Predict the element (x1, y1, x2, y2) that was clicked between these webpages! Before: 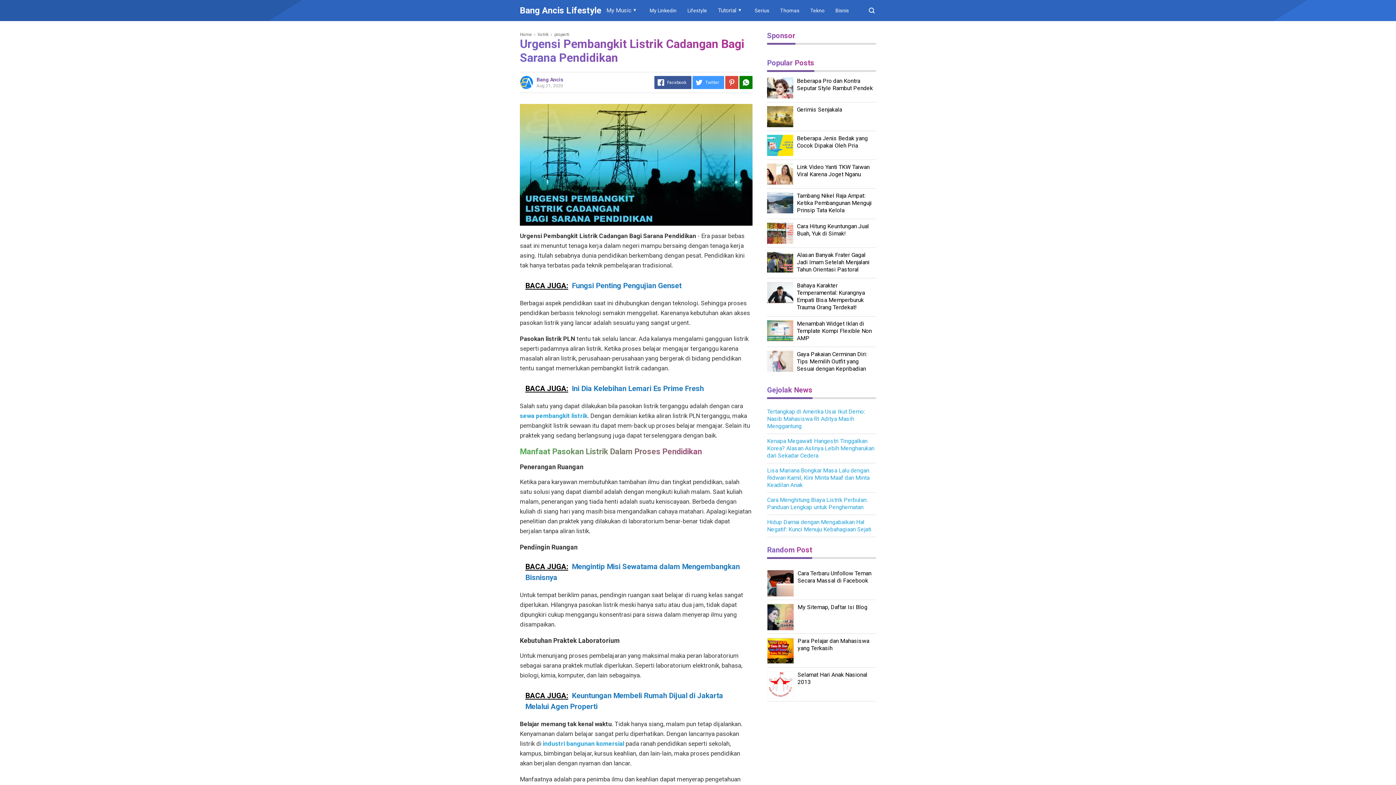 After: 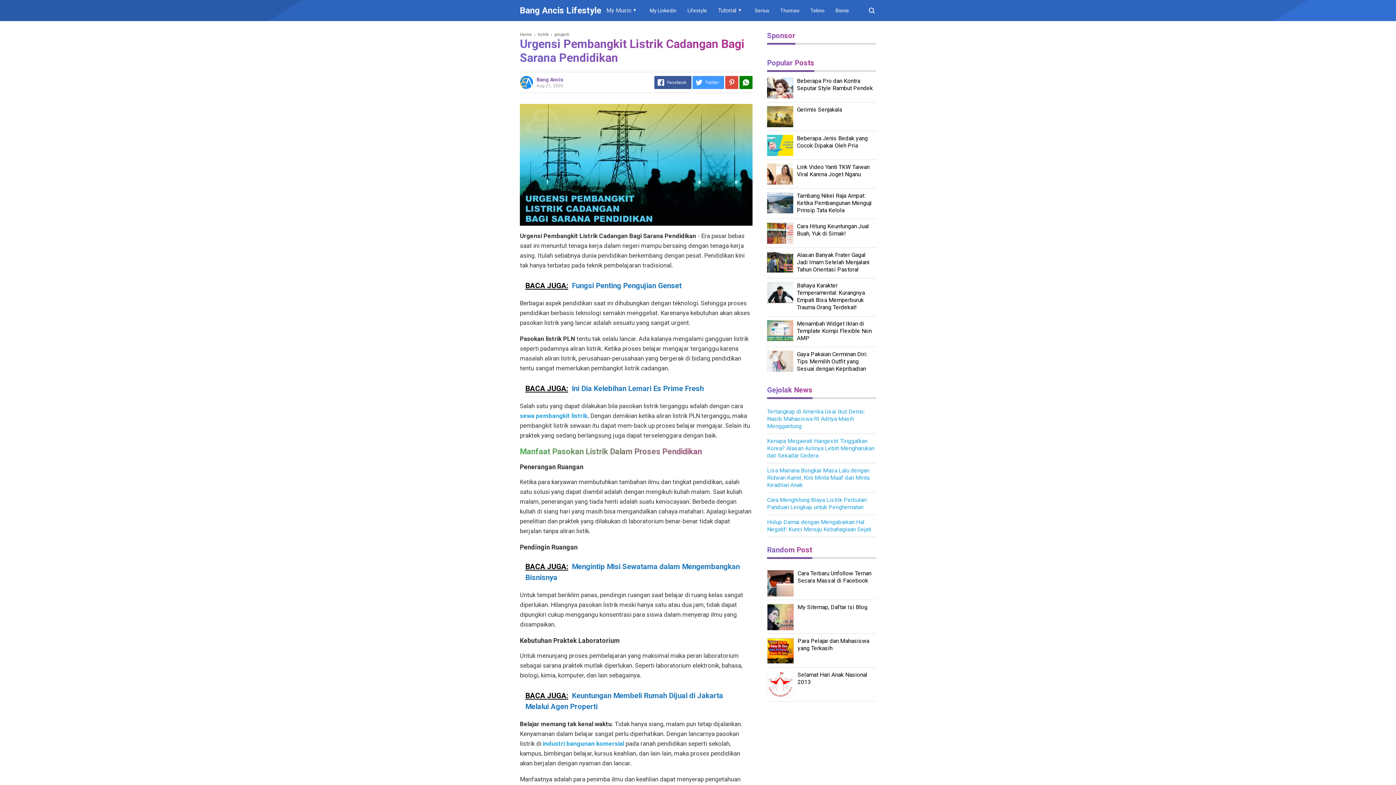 Action: bbox: (767, 77, 793, 100)